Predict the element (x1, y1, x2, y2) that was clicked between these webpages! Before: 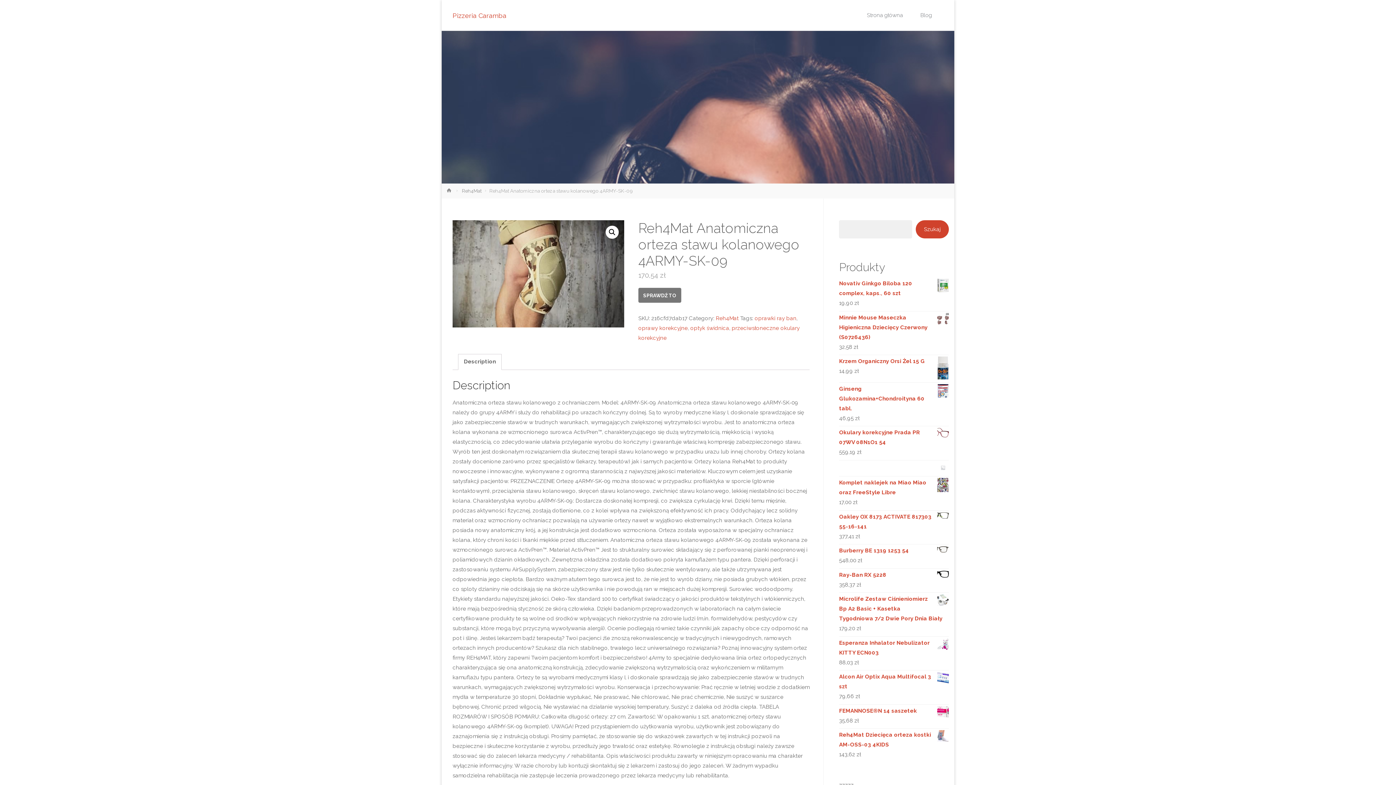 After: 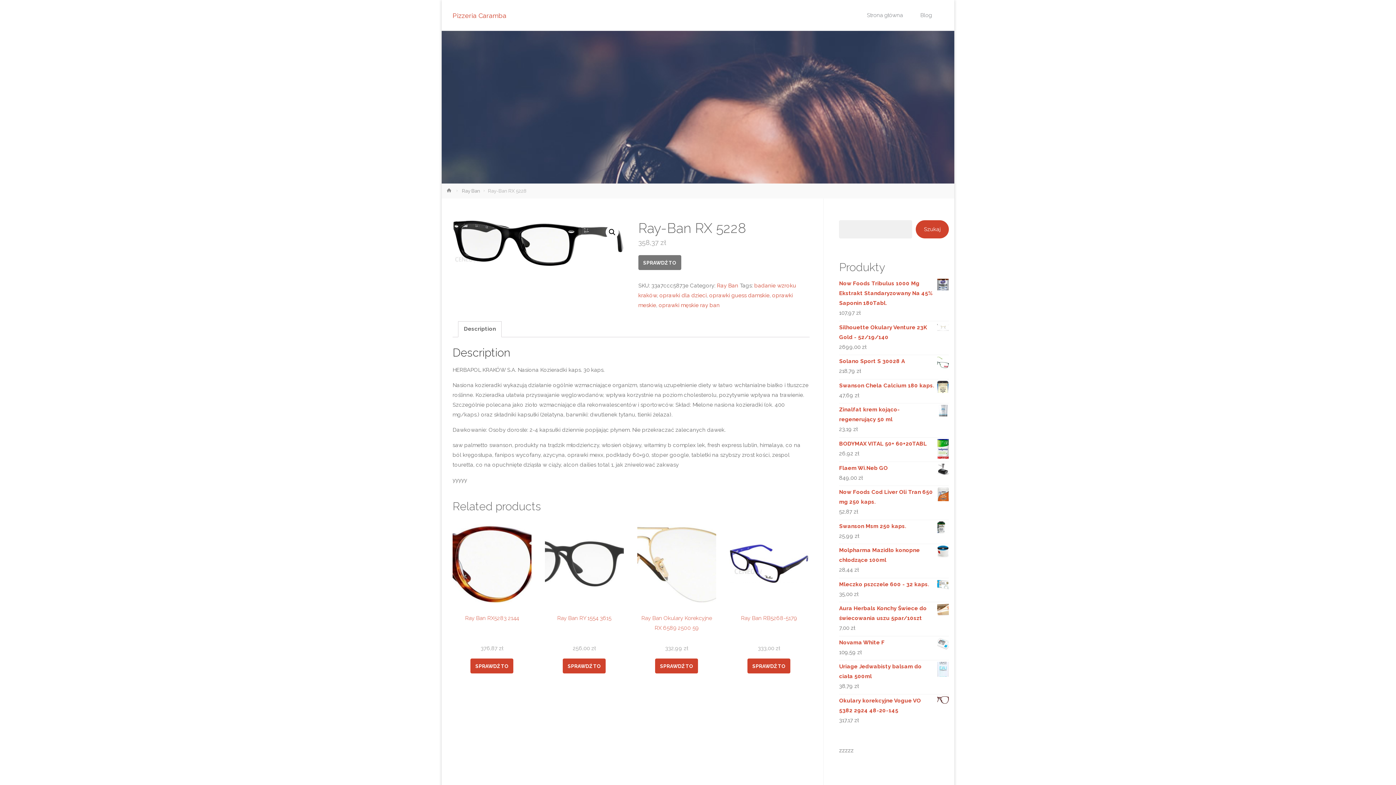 Action: label: Ray-Ban RX 5228 bbox: (839, 570, 949, 580)